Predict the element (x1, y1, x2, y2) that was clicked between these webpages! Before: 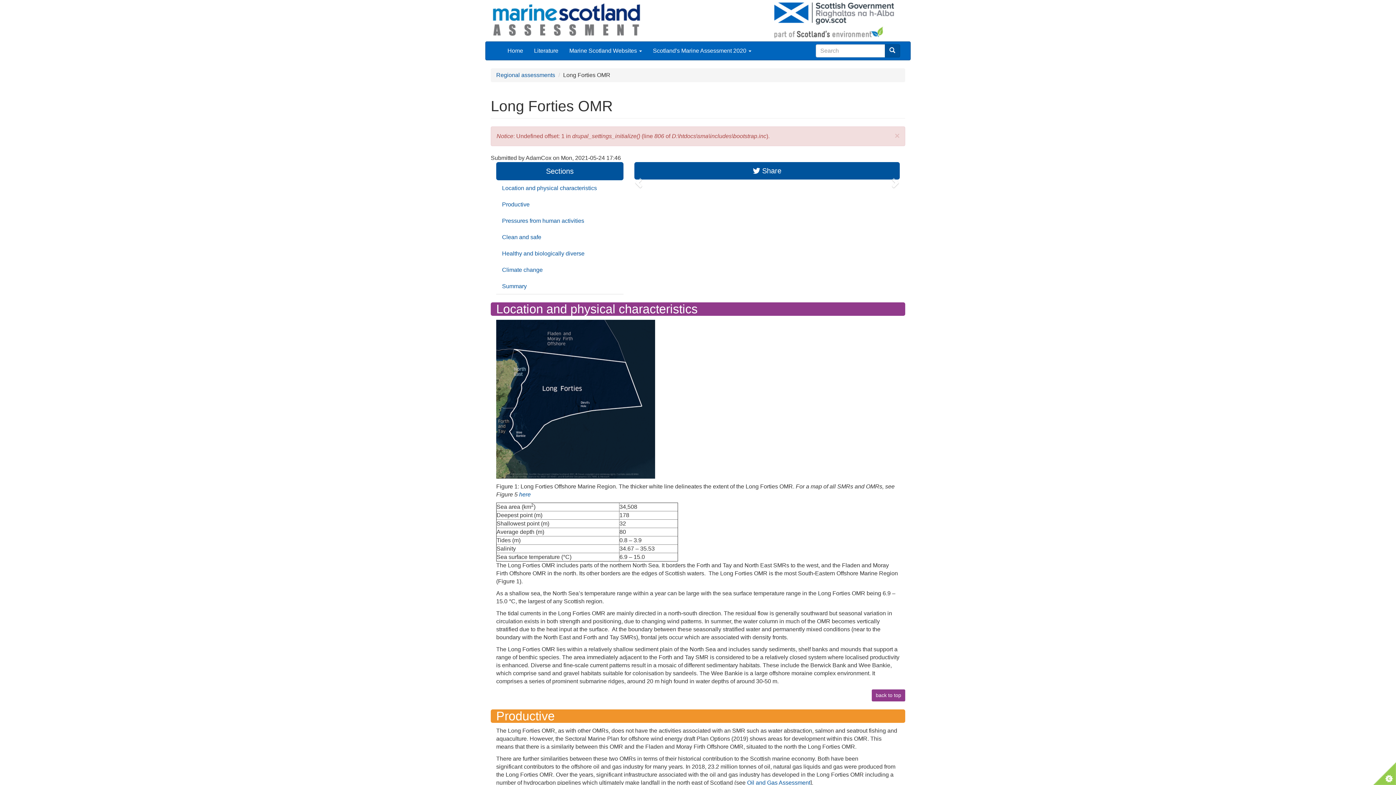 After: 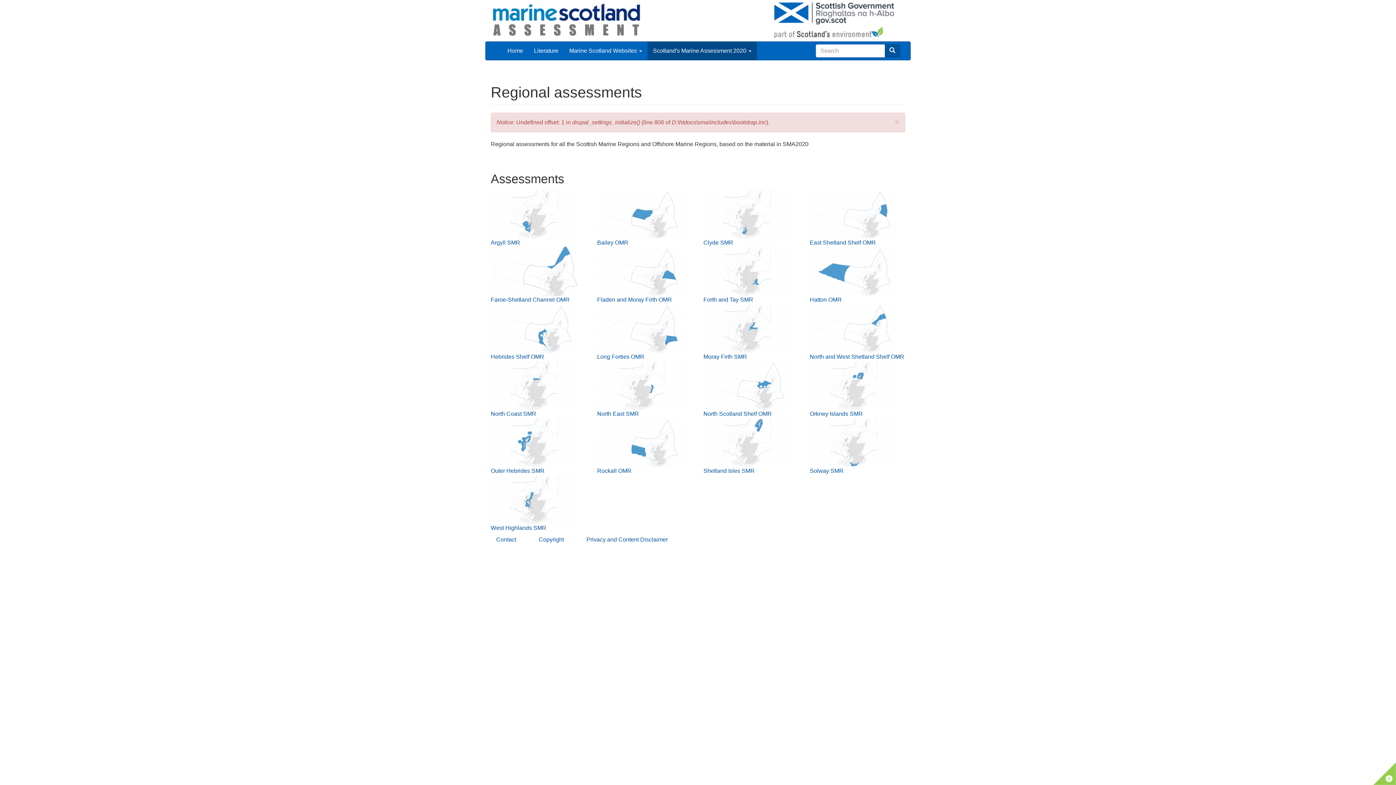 Action: bbox: (496, 72, 555, 78) label: Regional assessments